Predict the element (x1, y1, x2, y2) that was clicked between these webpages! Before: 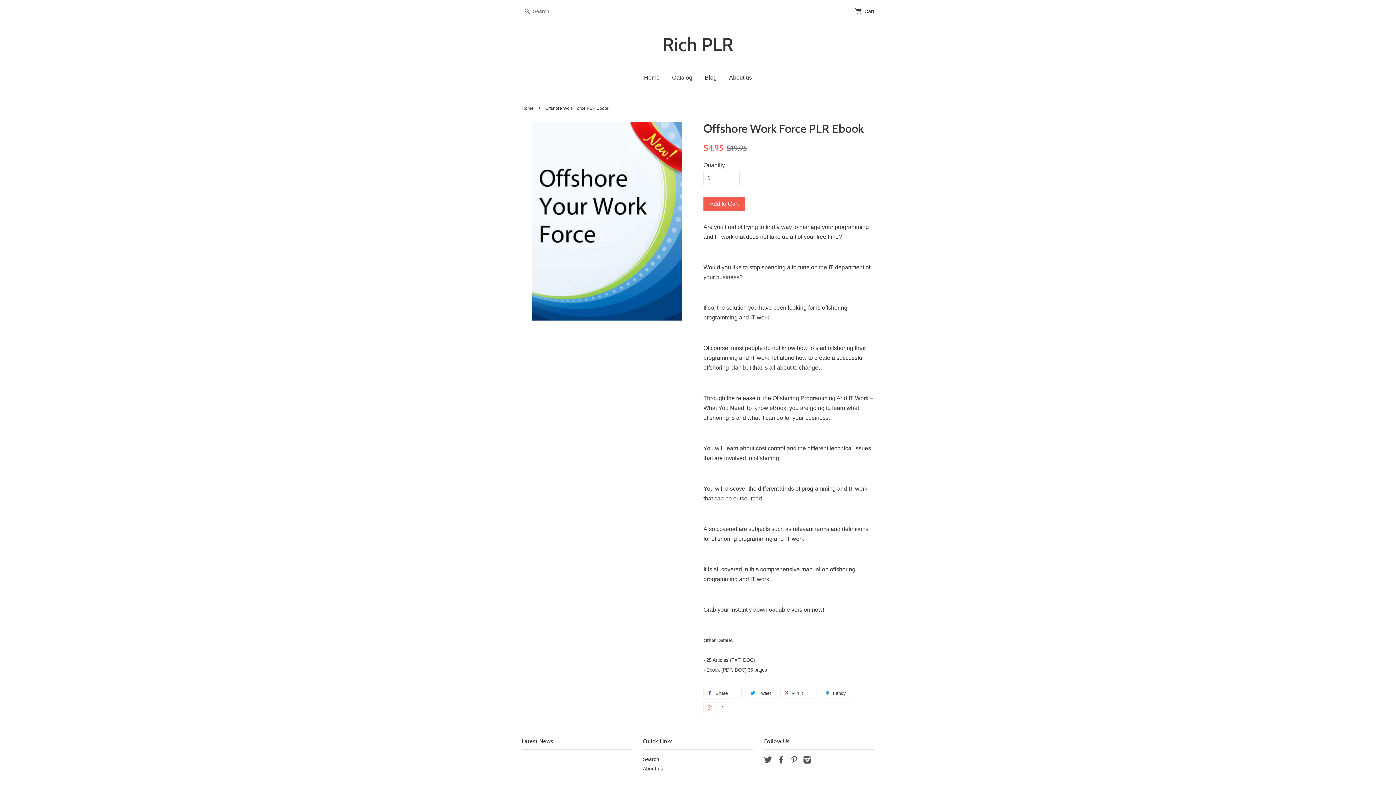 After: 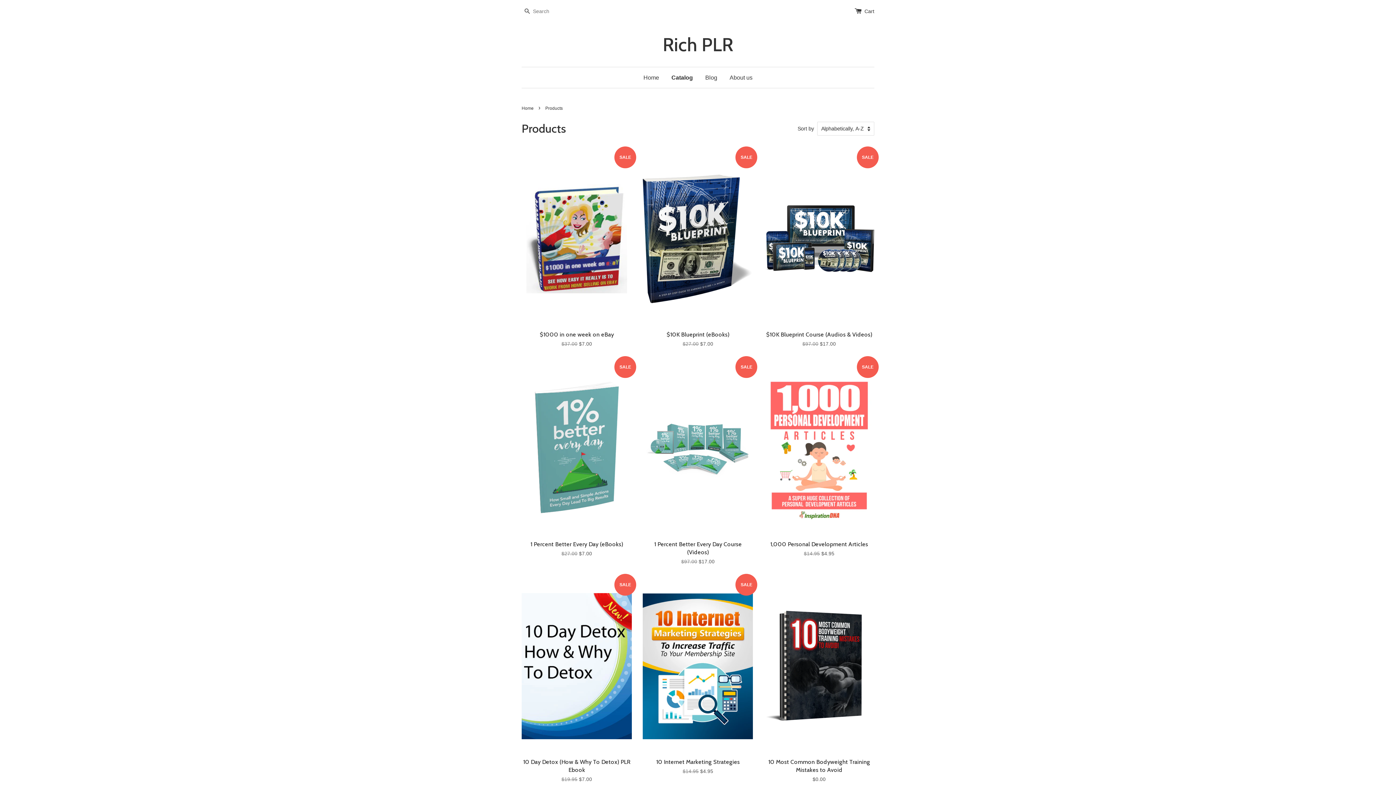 Action: label: Catalog bbox: (666, 67, 698, 88)